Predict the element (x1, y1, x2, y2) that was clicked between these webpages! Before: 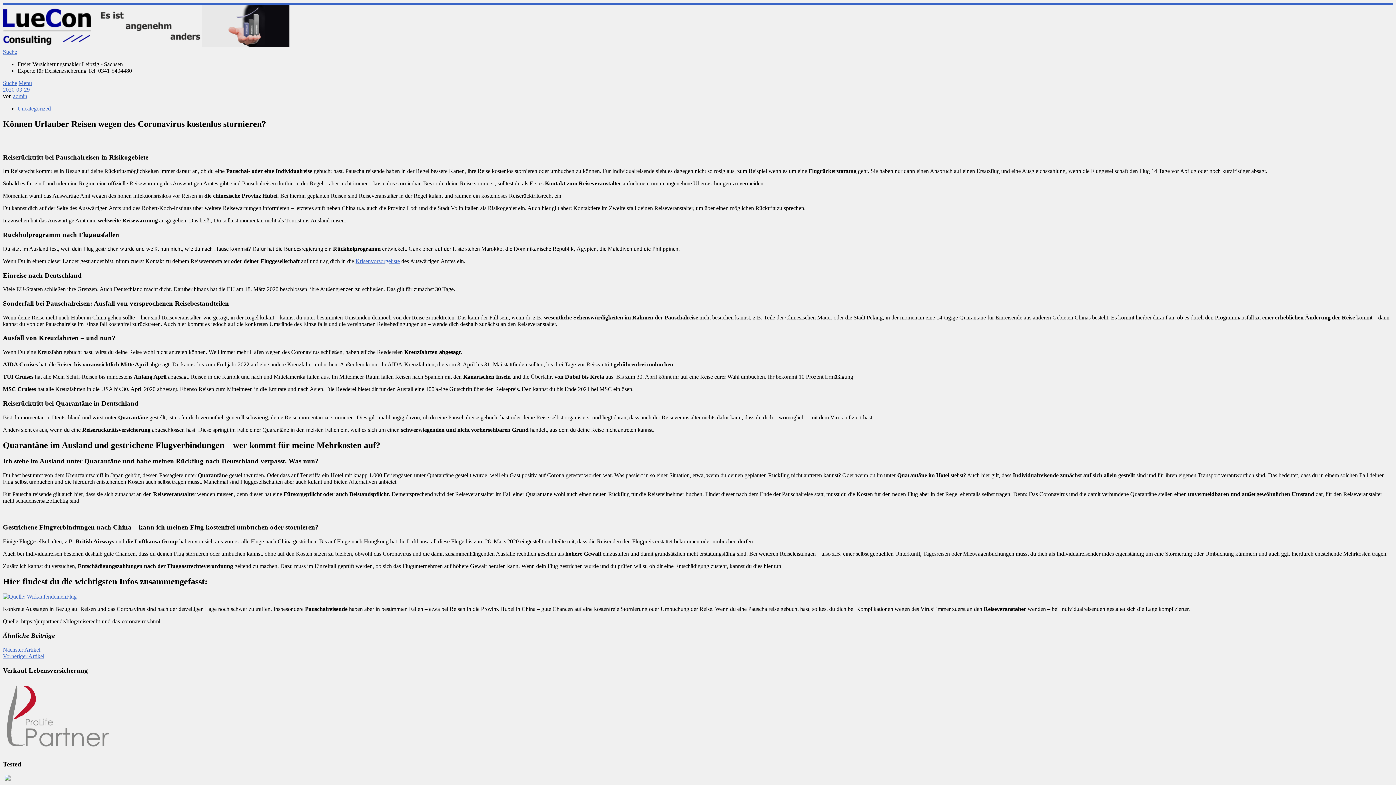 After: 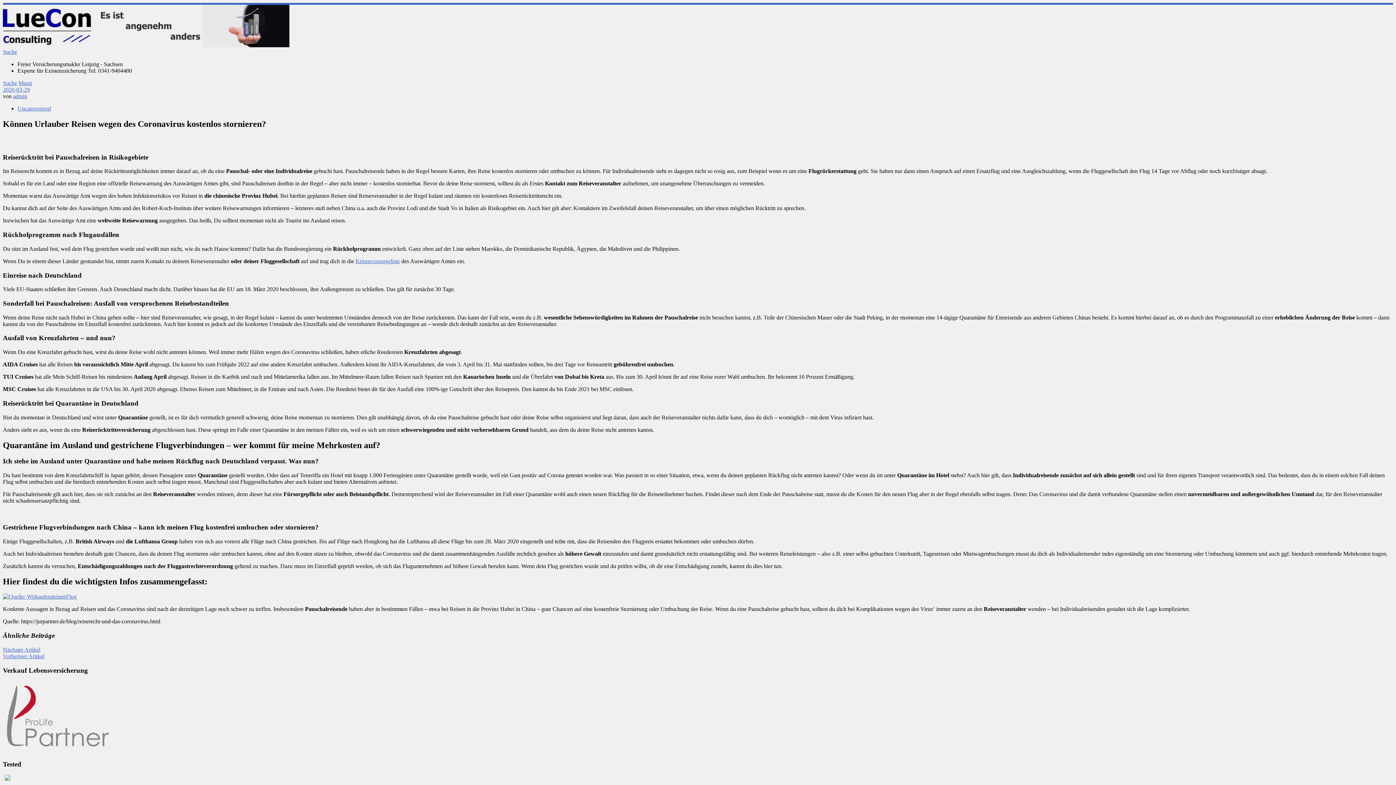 Action: bbox: (2, 776, 10, 784)